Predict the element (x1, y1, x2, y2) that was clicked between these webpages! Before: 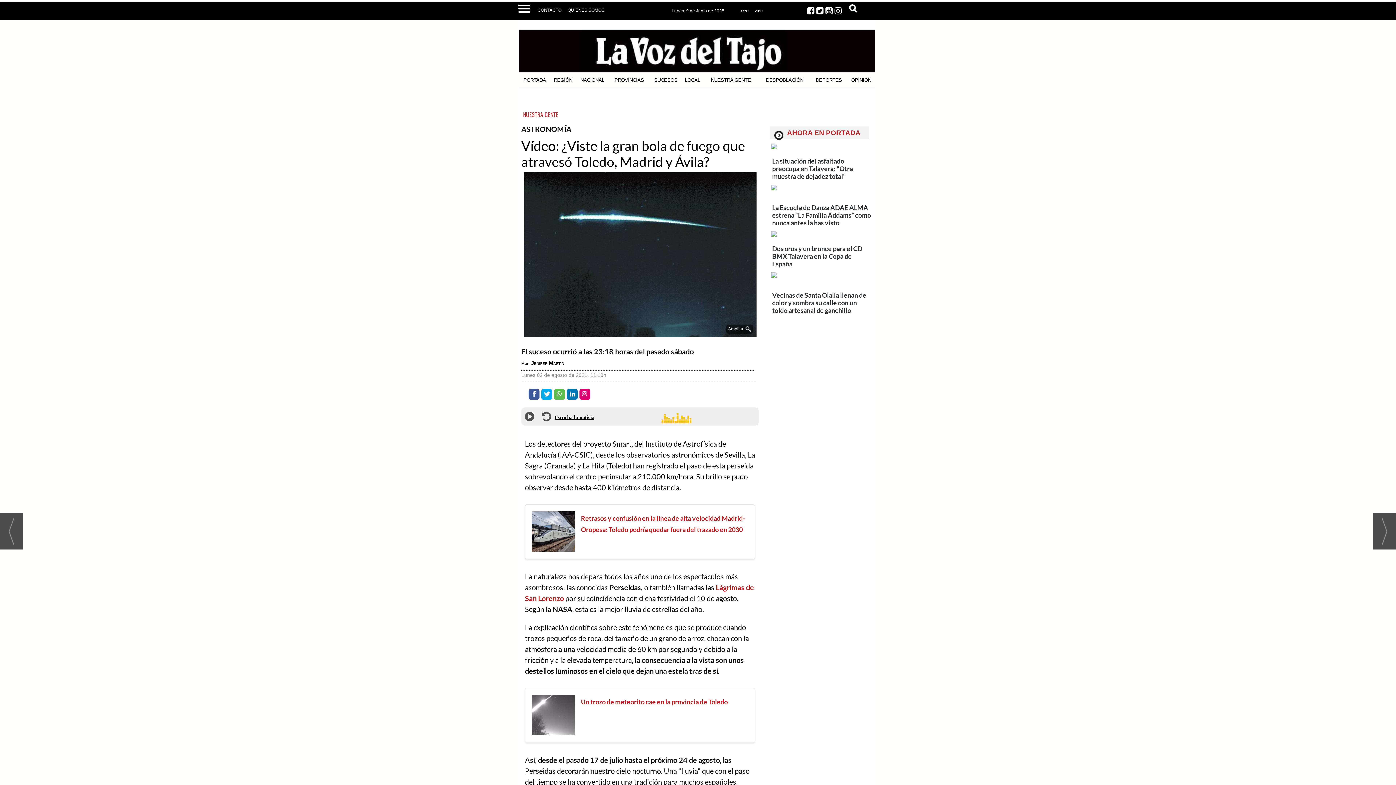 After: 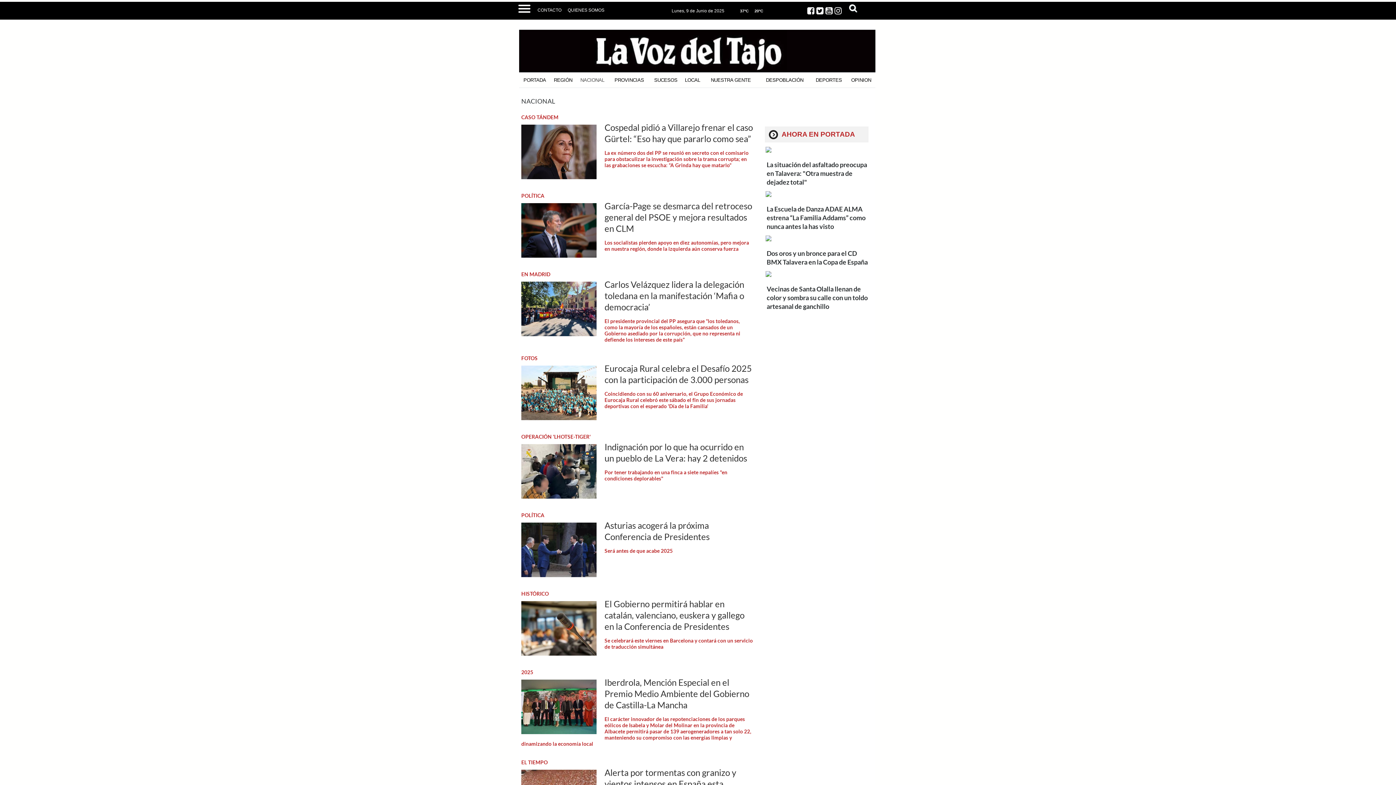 Action: label: NACIONAL bbox: (576, 72, 609, 87)